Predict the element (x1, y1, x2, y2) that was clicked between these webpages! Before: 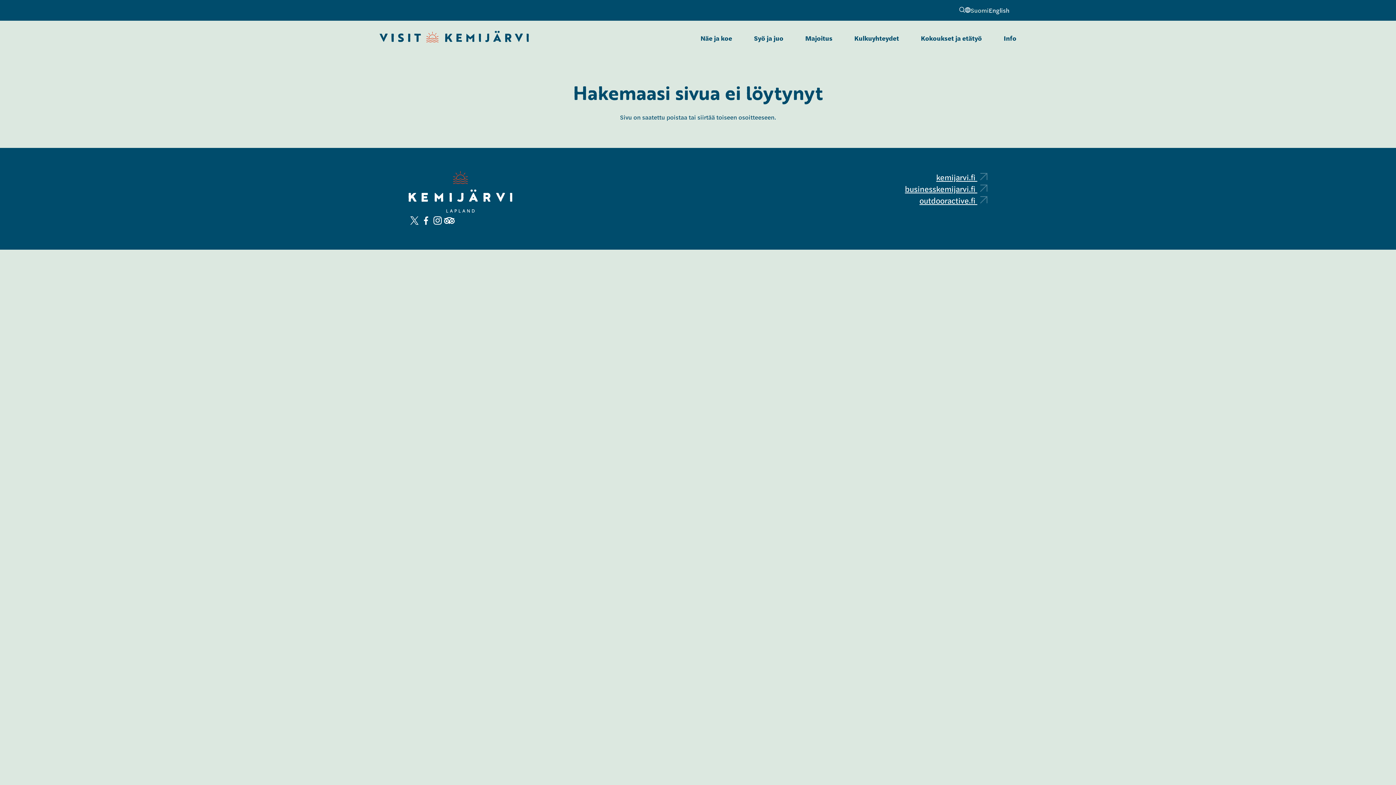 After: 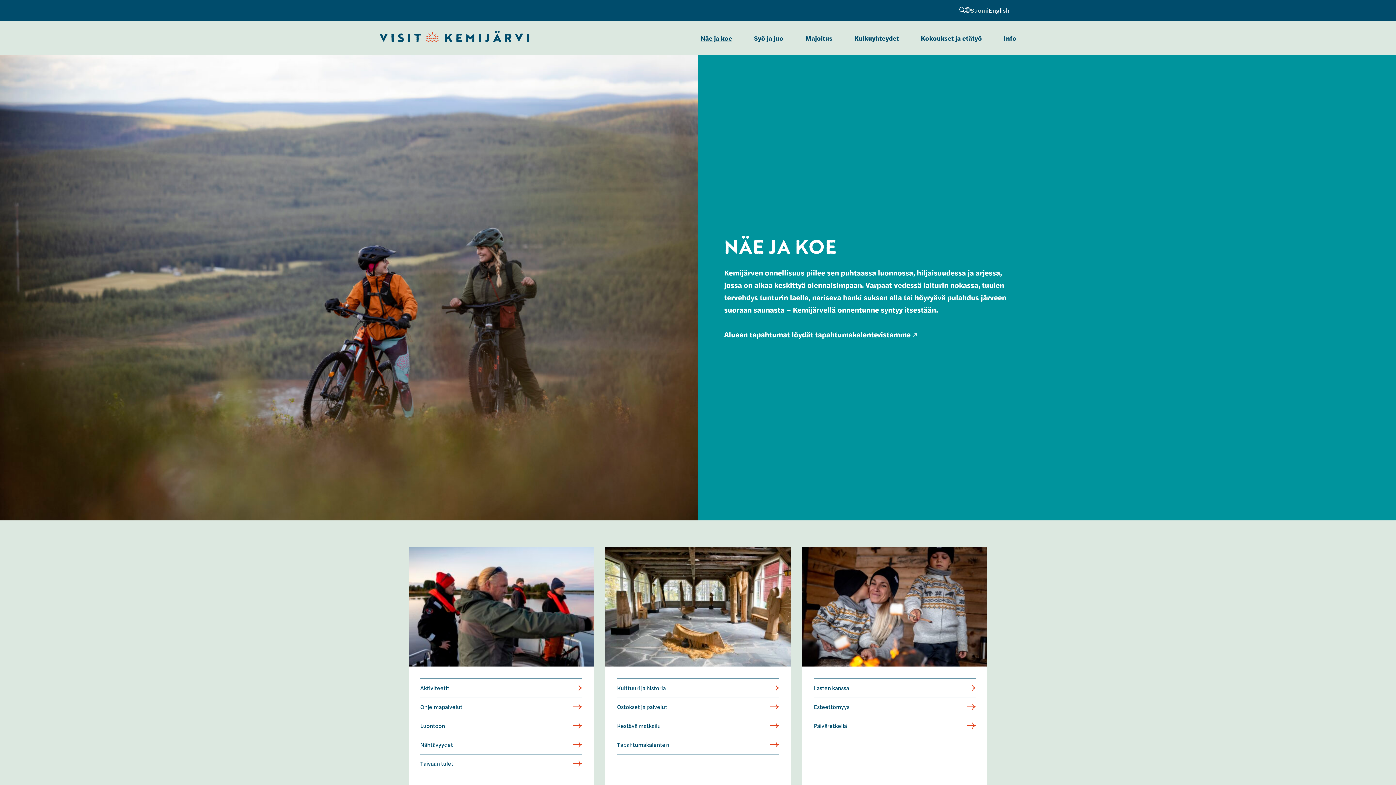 Action: label: Näe ja koe bbox: (700, 20, 732, 55)